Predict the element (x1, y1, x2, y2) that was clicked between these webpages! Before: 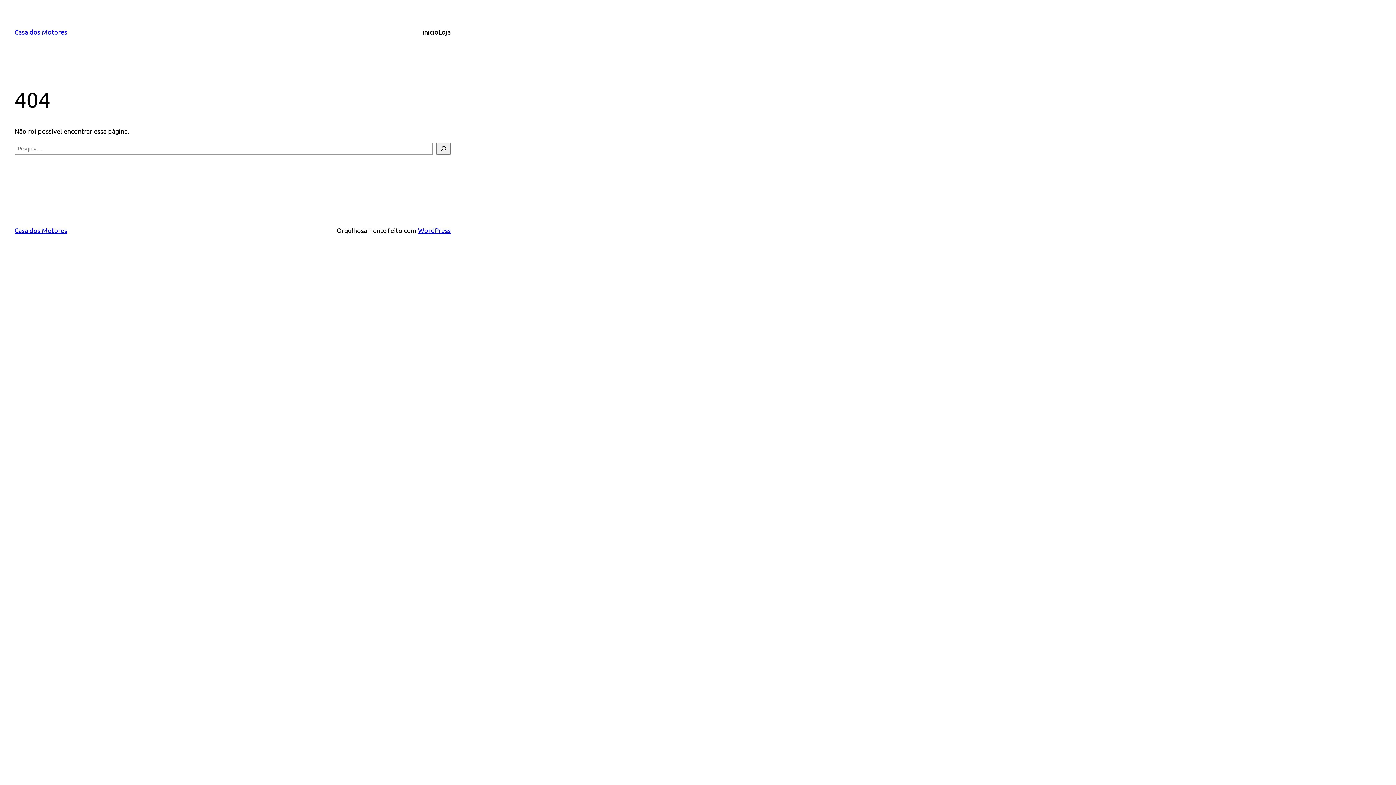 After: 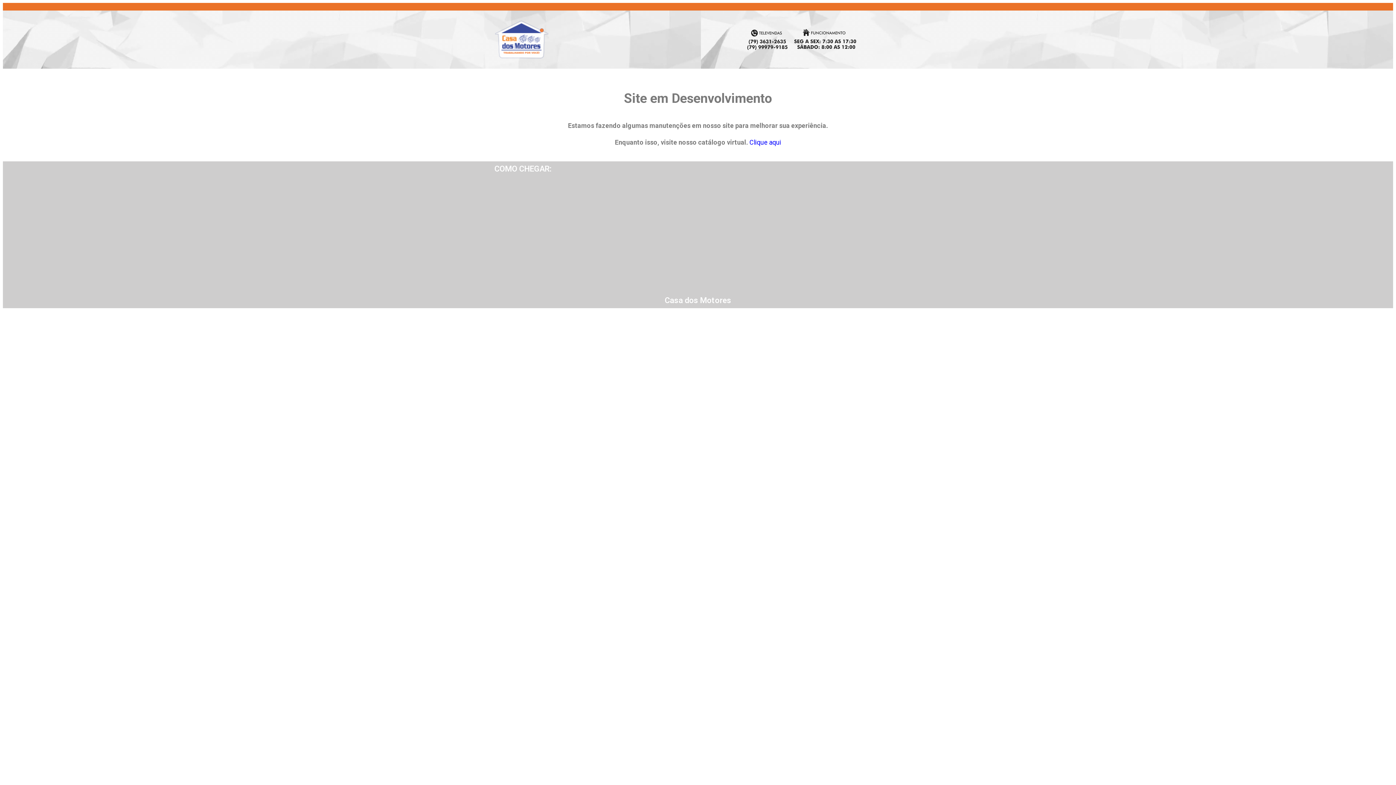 Action: label: inicio bbox: (422, 26, 438, 37)